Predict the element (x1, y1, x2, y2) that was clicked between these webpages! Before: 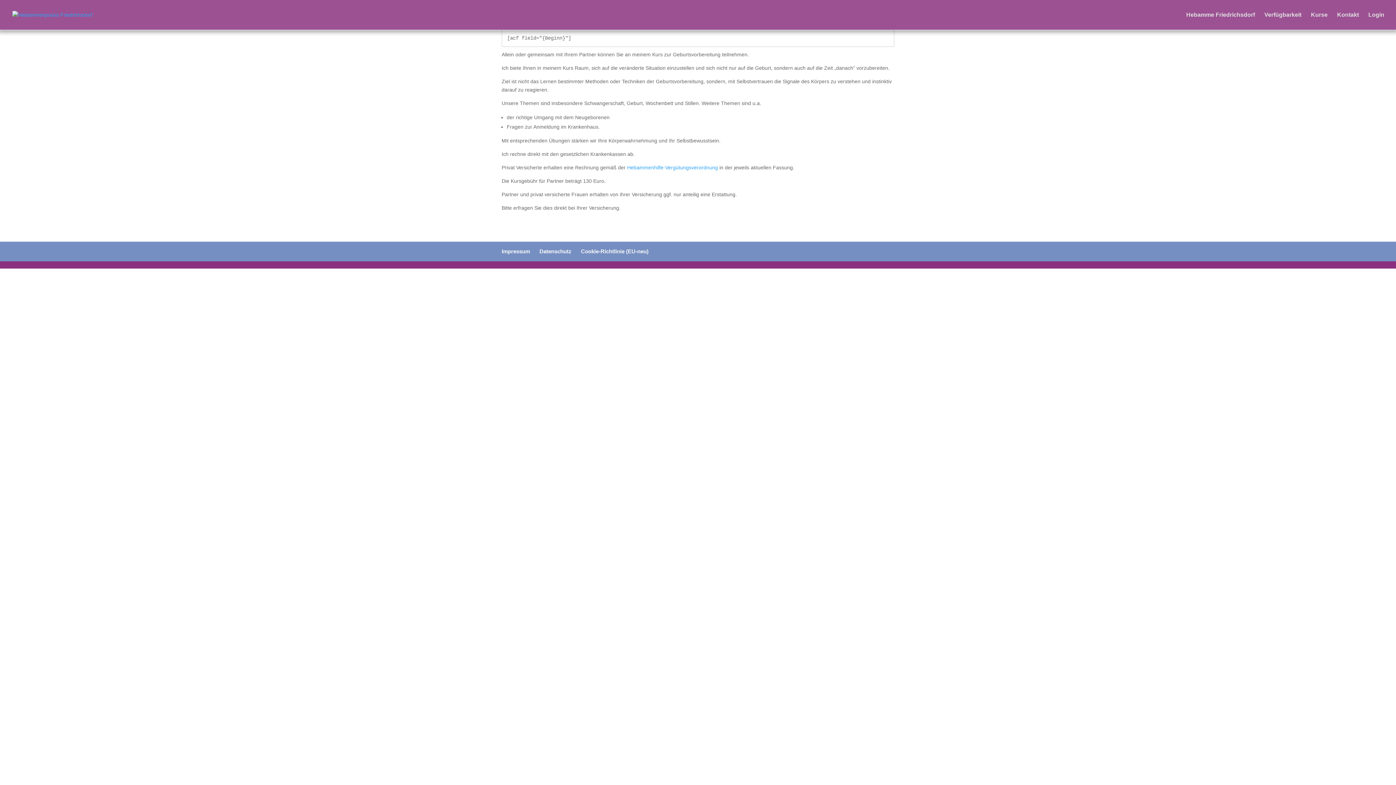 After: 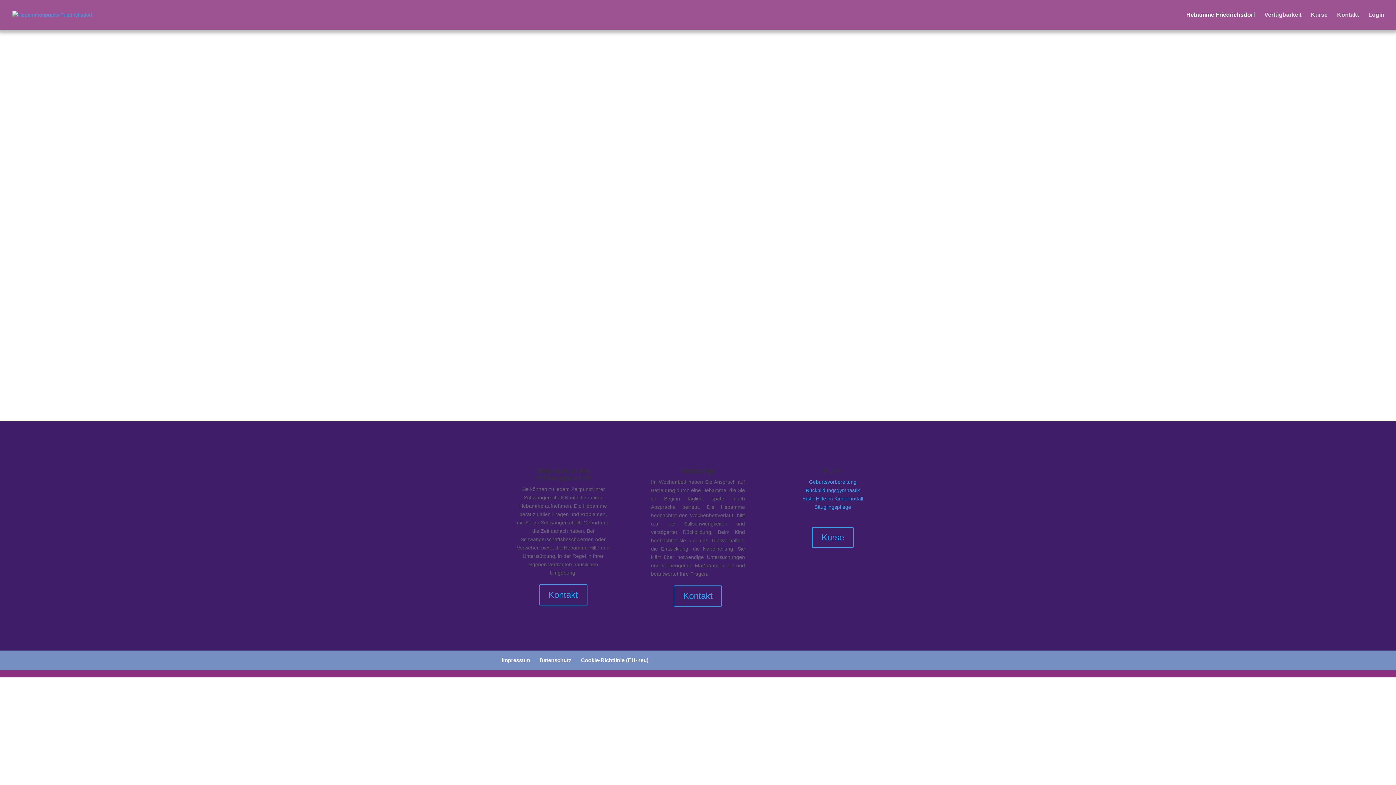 Action: bbox: (12, 11, 92, 17)